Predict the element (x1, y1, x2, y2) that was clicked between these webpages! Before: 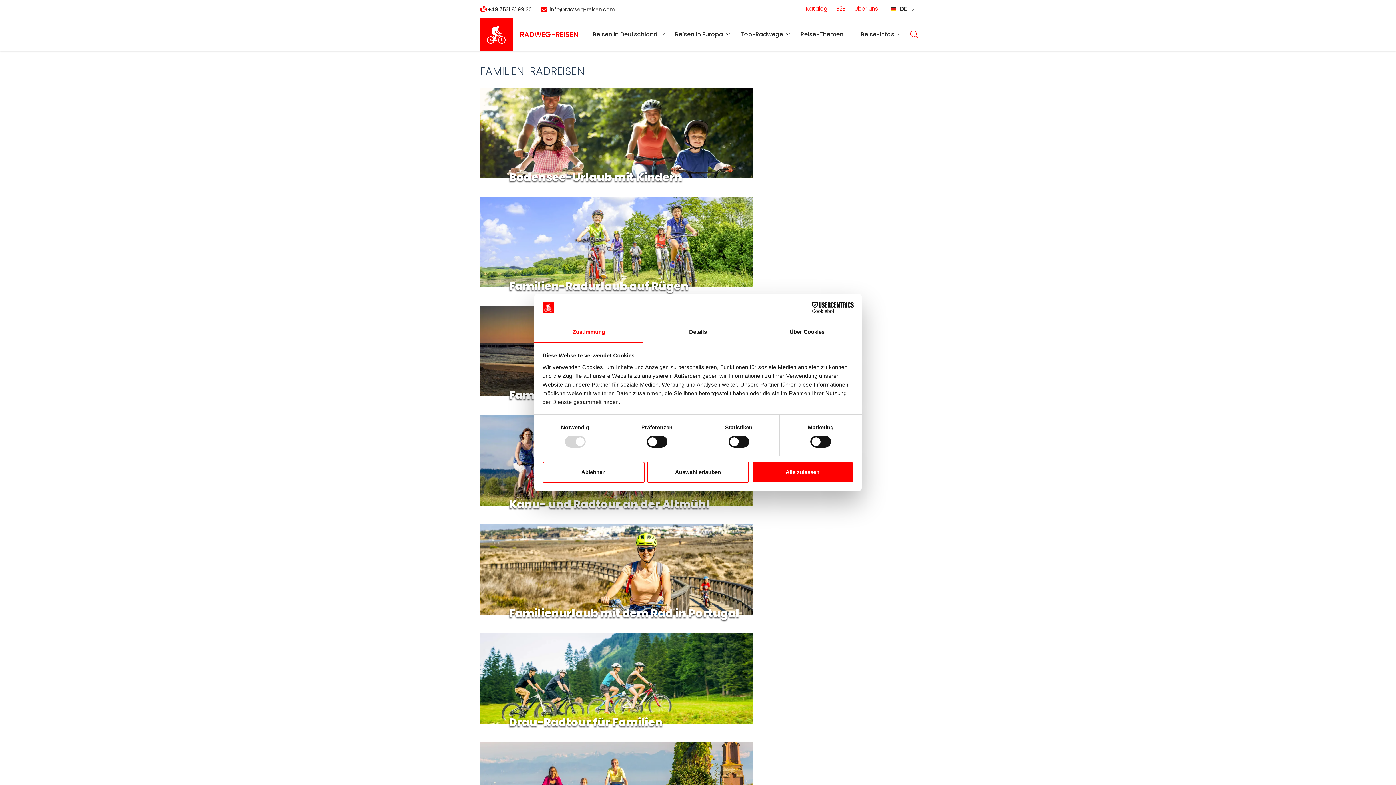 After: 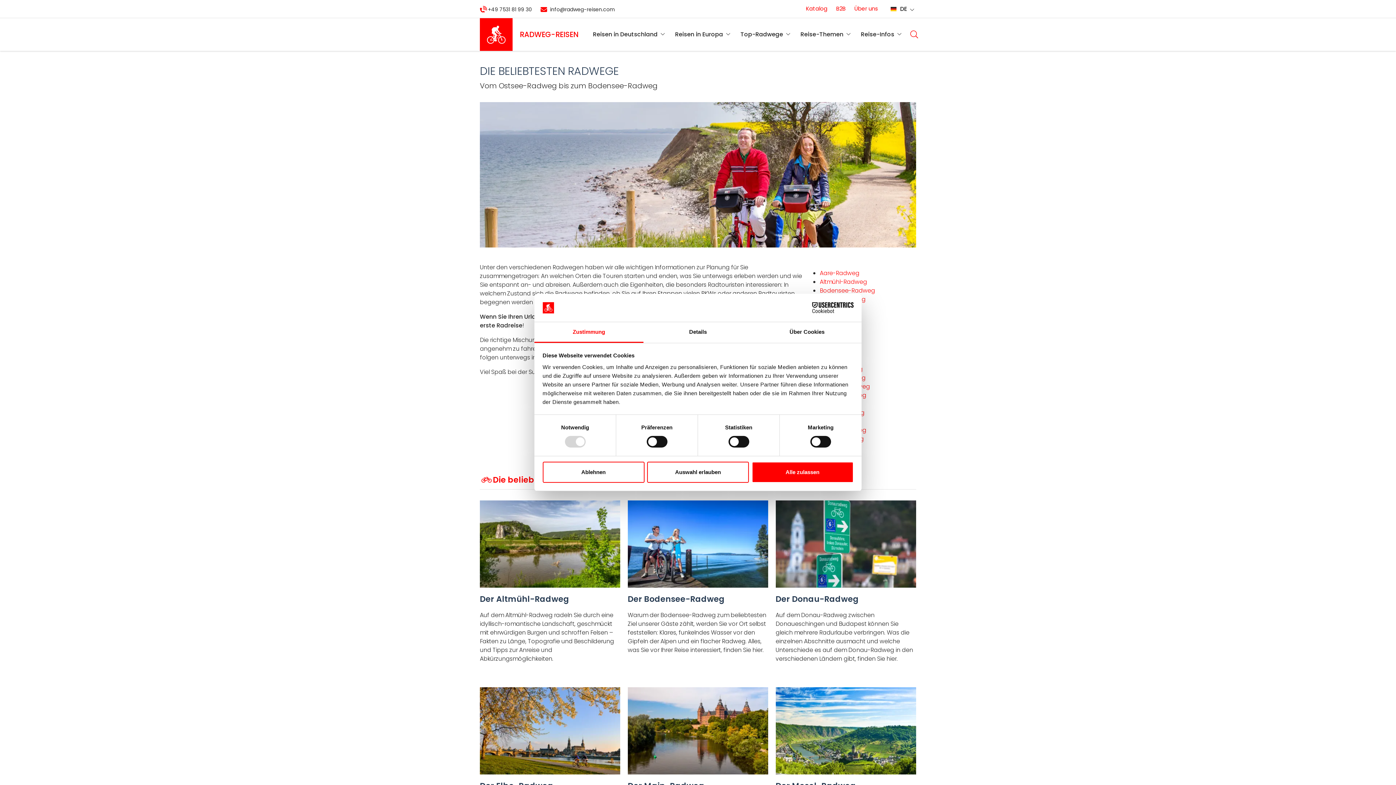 Action: label: Top-Radwege bbox: (747, 17, 801, 51)